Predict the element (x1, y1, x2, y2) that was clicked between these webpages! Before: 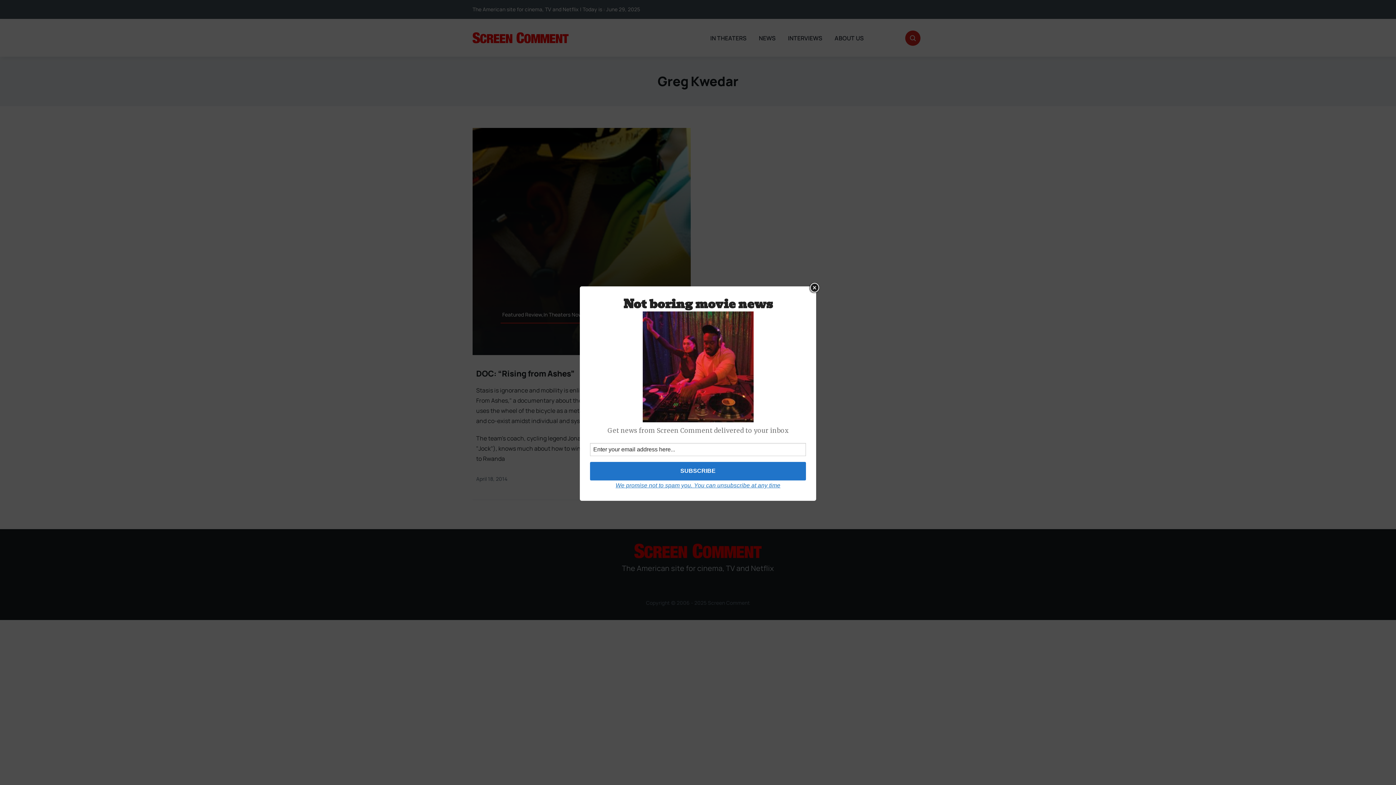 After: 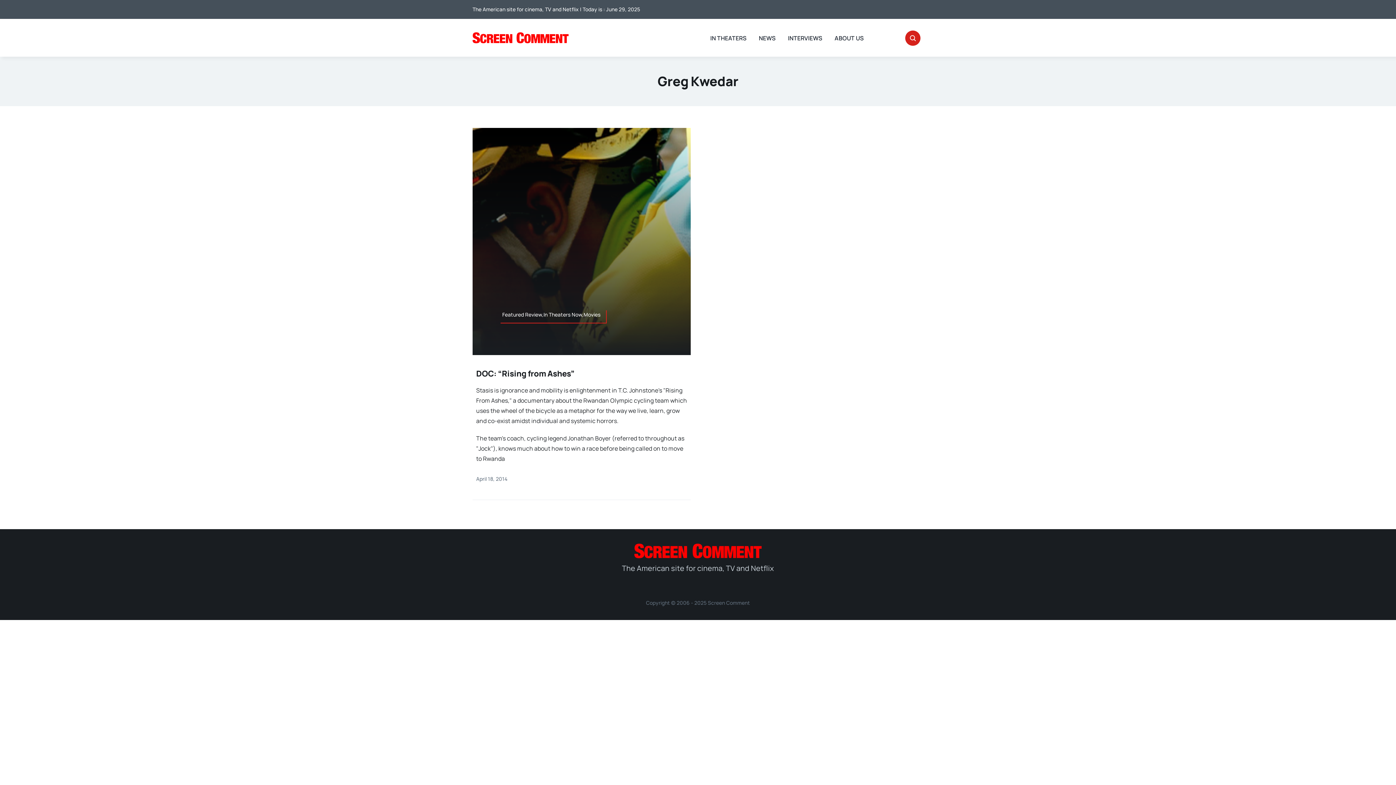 Action: label: Close bbox: (809, 282, 820, 293)